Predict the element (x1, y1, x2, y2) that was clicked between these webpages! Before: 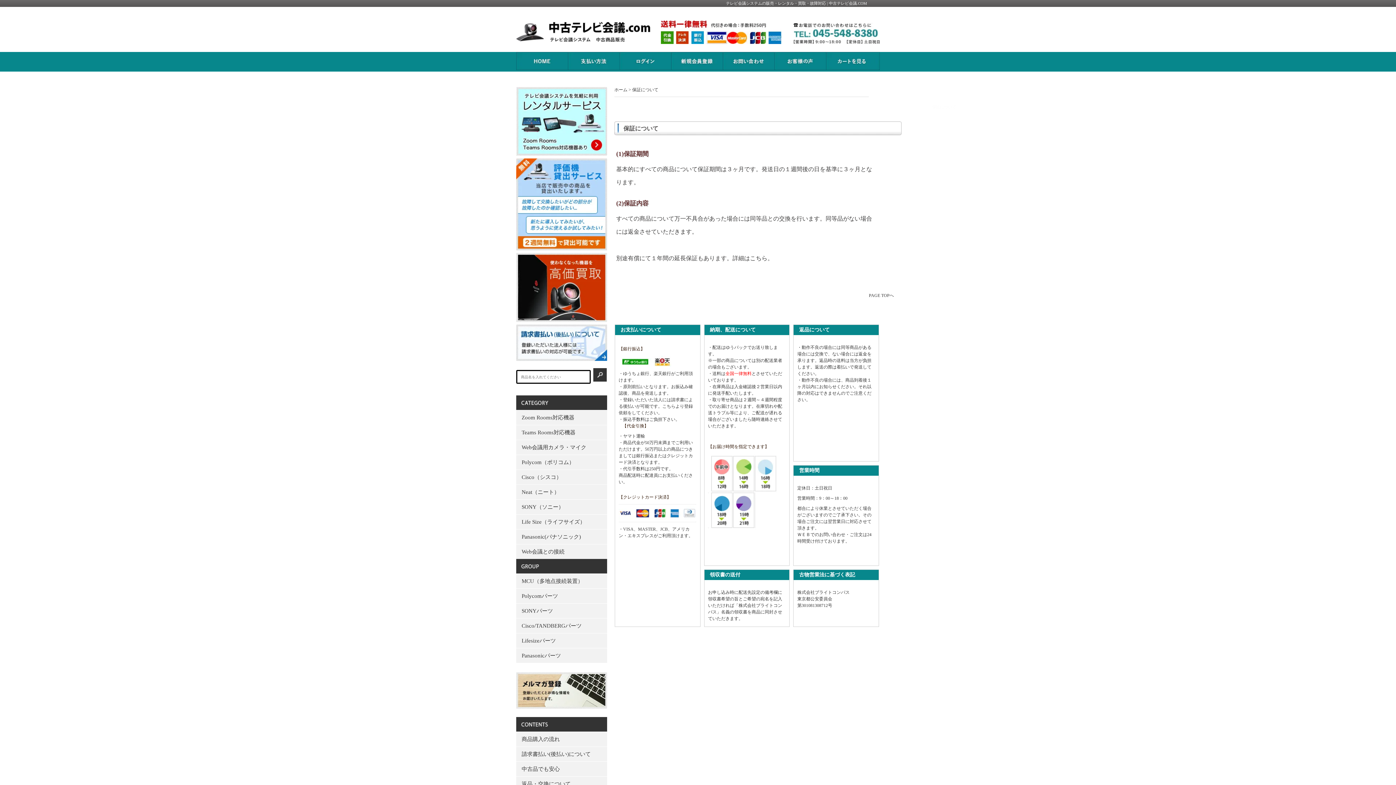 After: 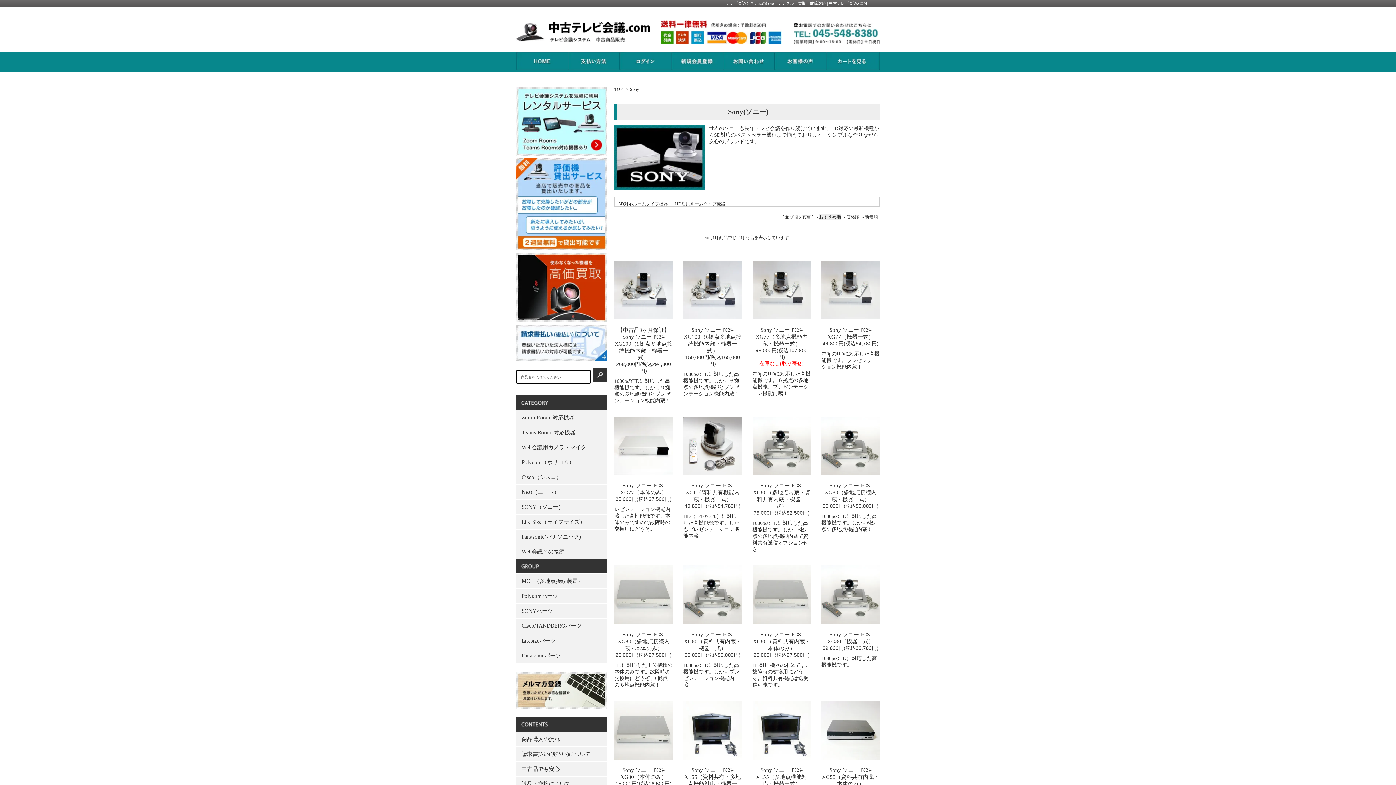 Action: label: SONY（ソニー） bbox: (516, 500, 607, 514)